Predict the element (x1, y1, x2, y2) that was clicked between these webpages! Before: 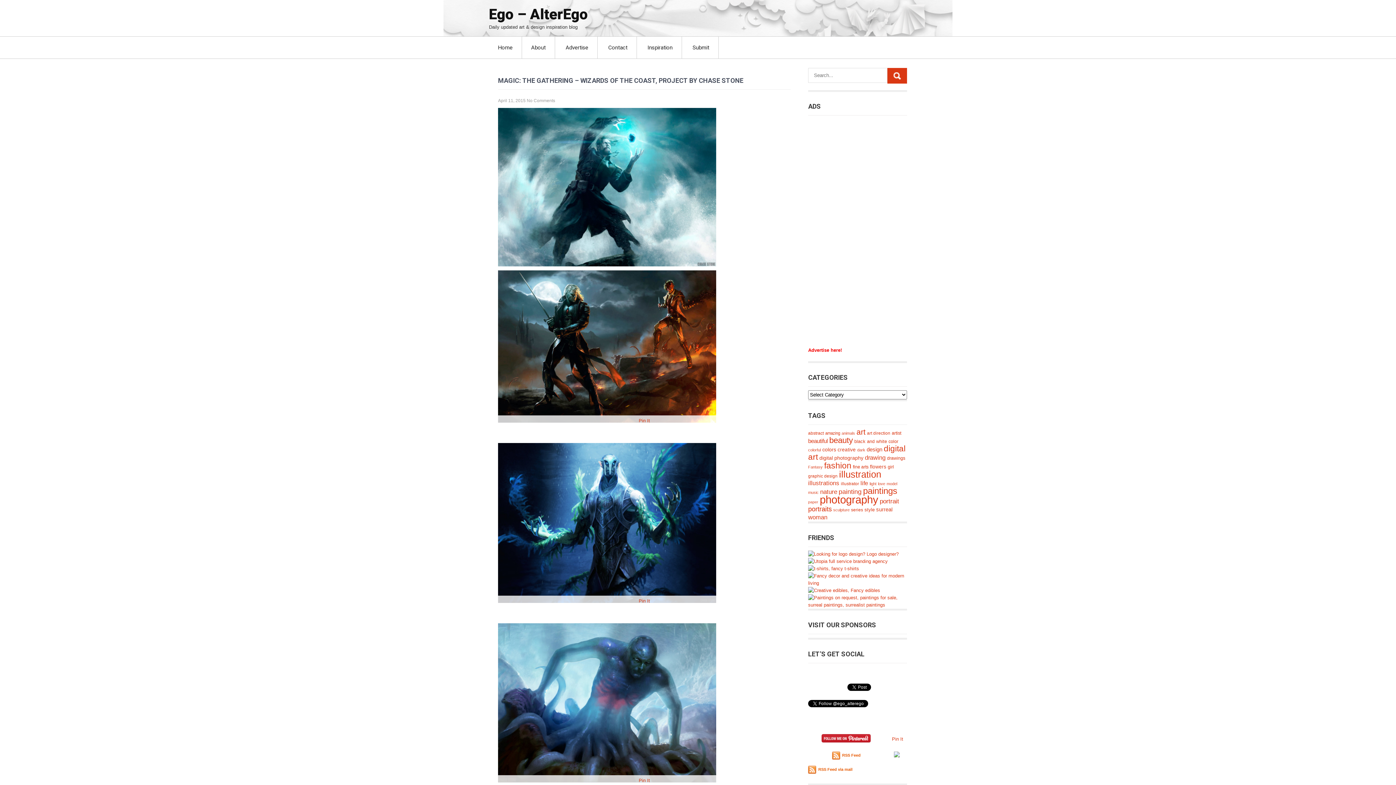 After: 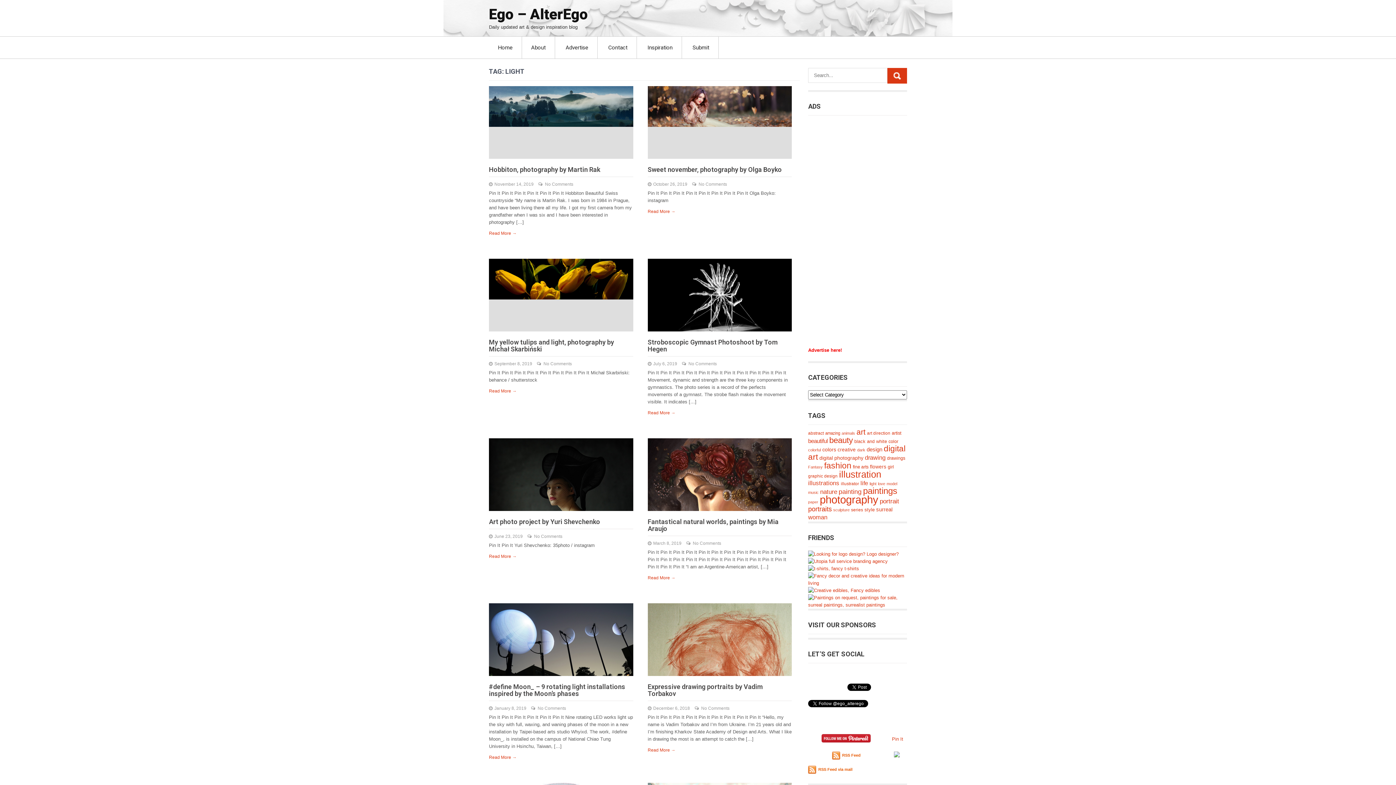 Action: bbox: (869, 481, 876, 486) label: light (94 items)